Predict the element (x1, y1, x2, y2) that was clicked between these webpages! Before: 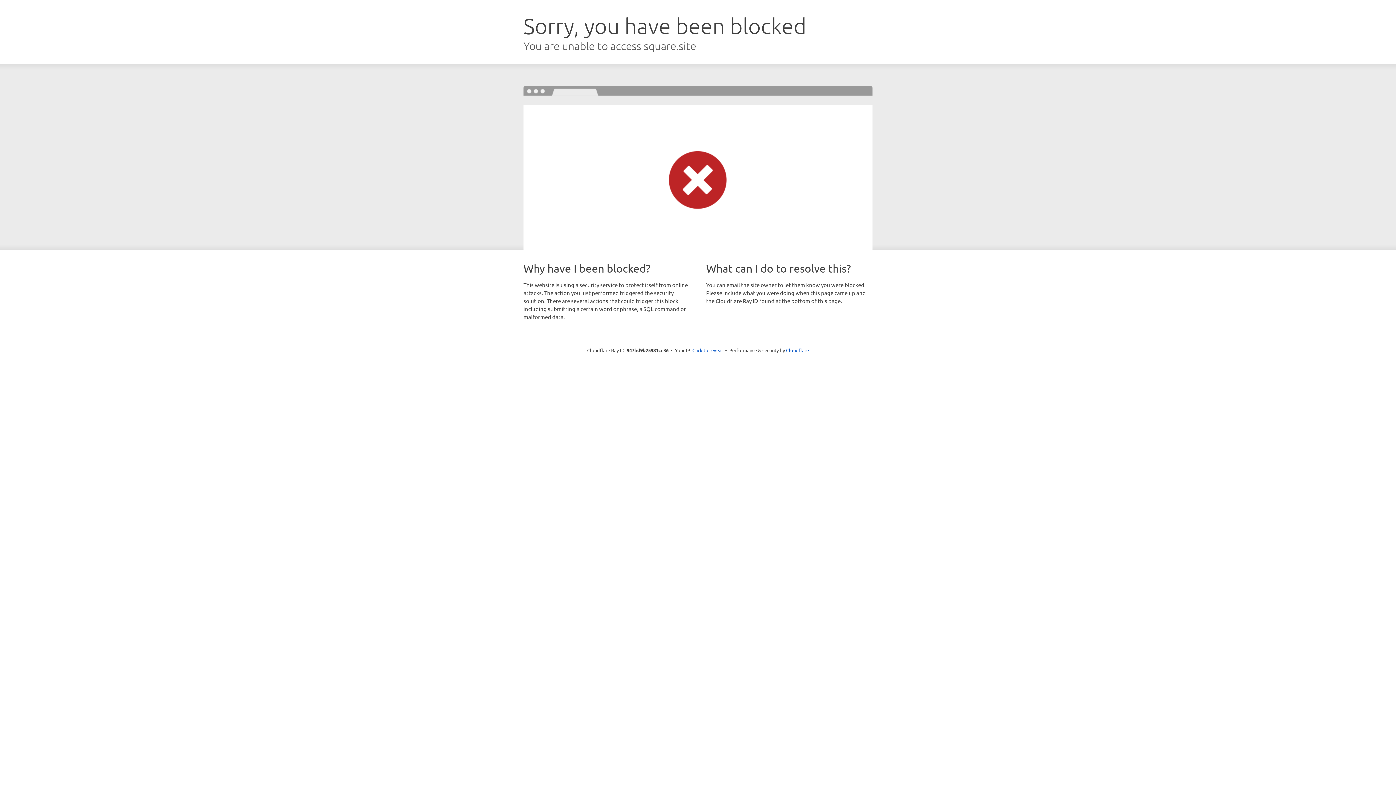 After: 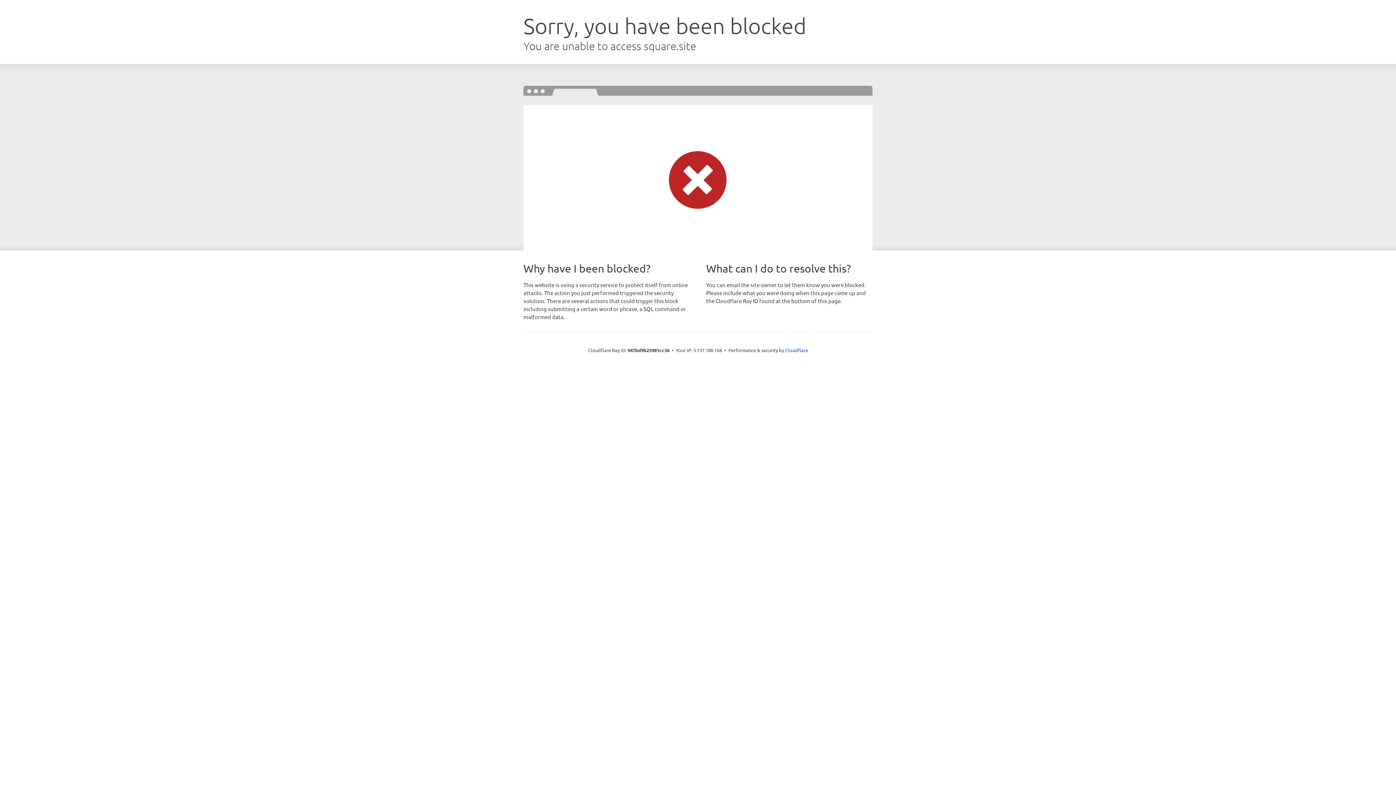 Action: bbox: (692, 346, 723, 353) label: Click to reveal